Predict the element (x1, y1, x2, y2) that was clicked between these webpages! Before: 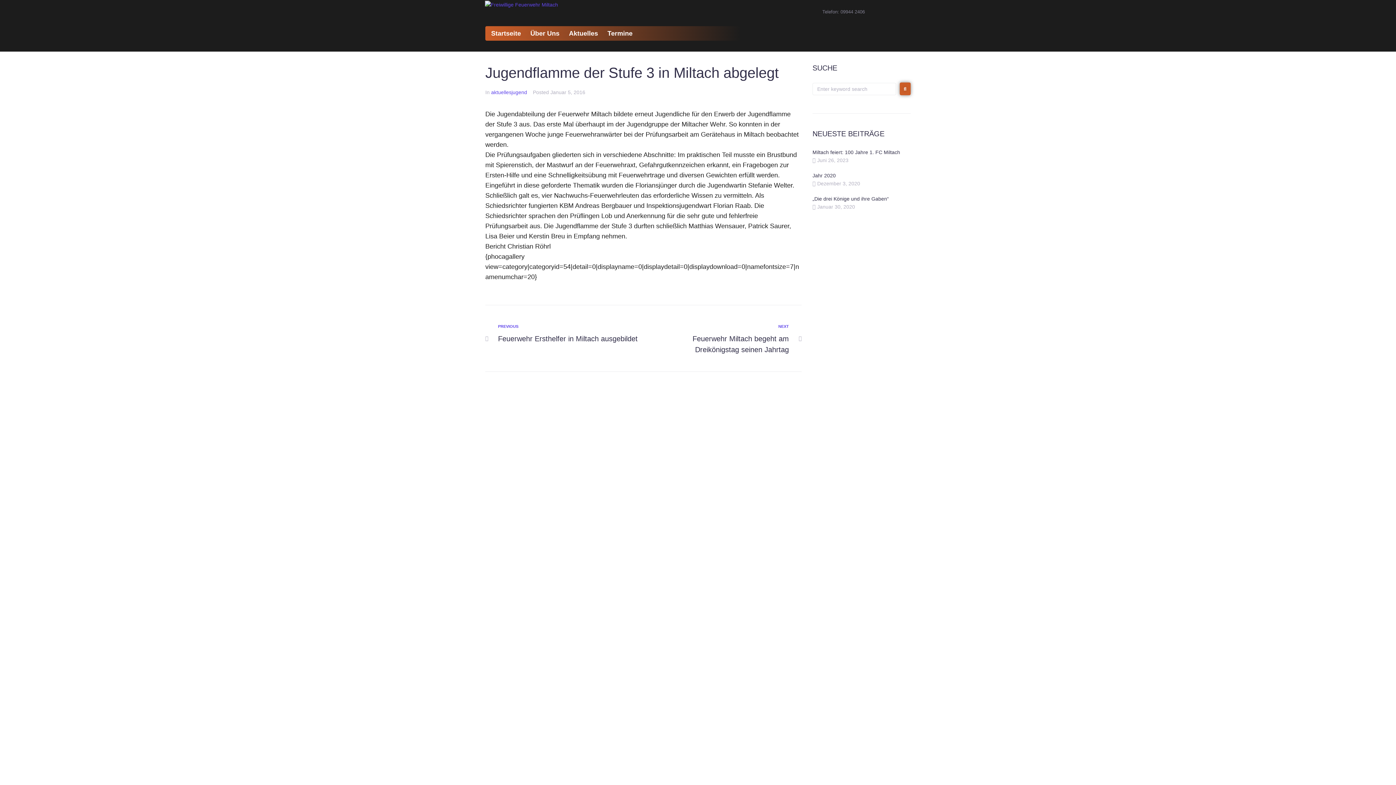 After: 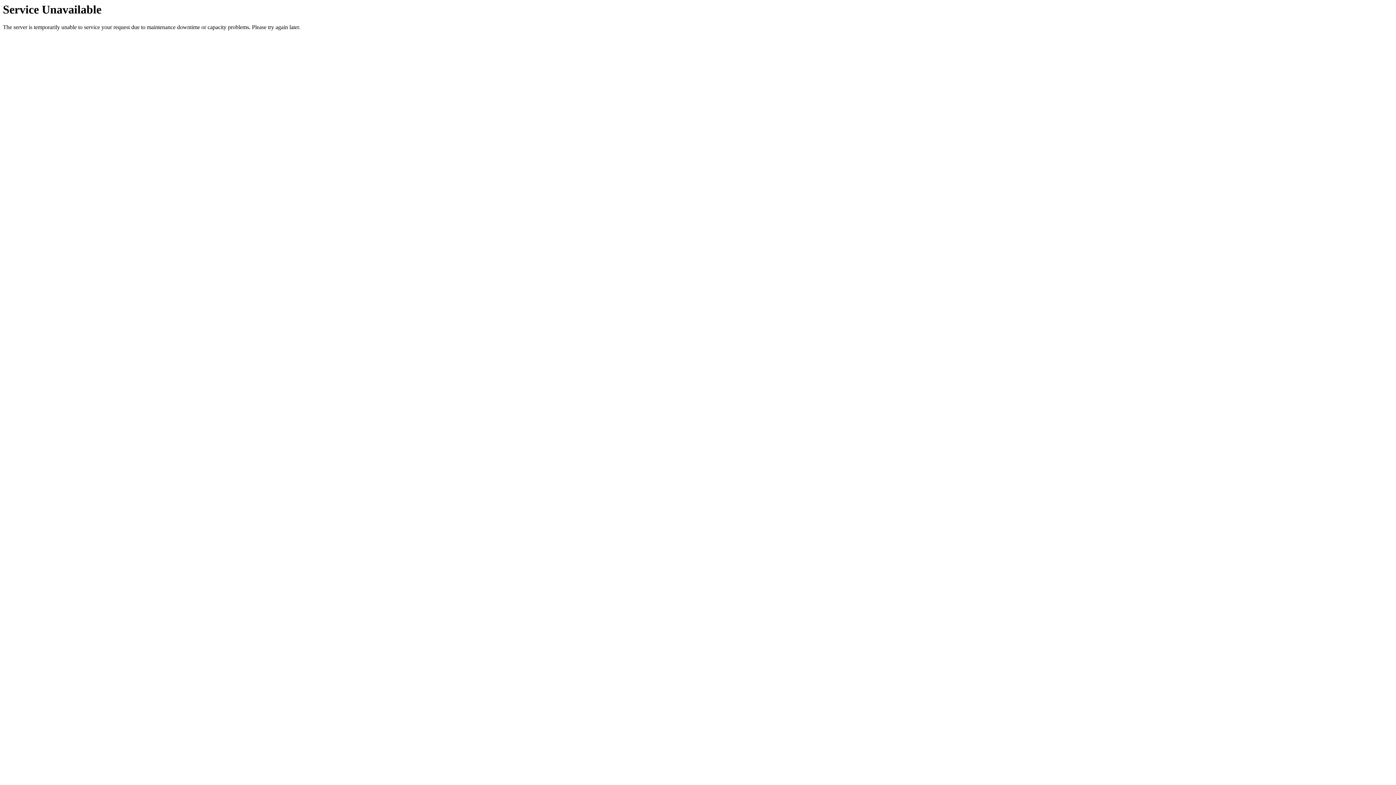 Action: label: Jahr 2020 bbox: (812, 172, 836, 178)